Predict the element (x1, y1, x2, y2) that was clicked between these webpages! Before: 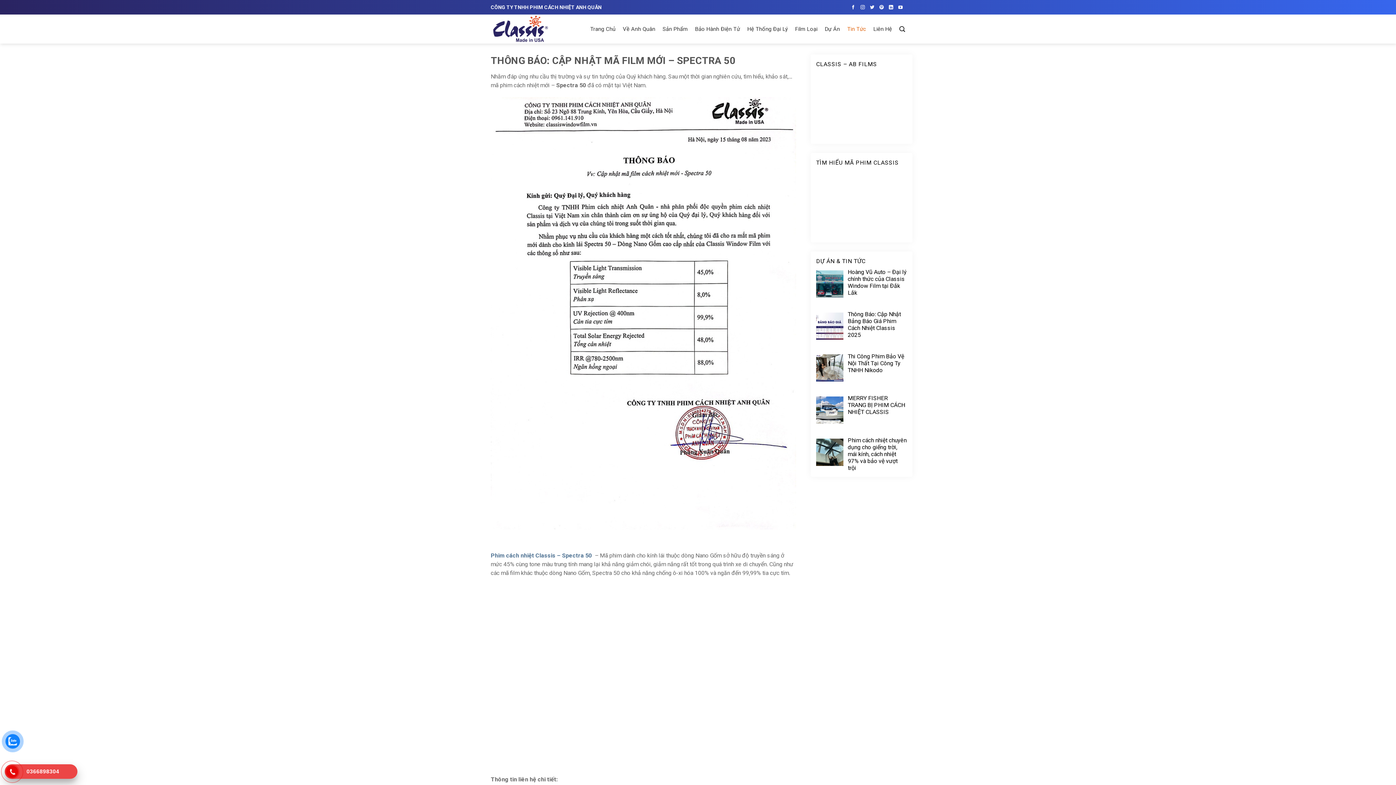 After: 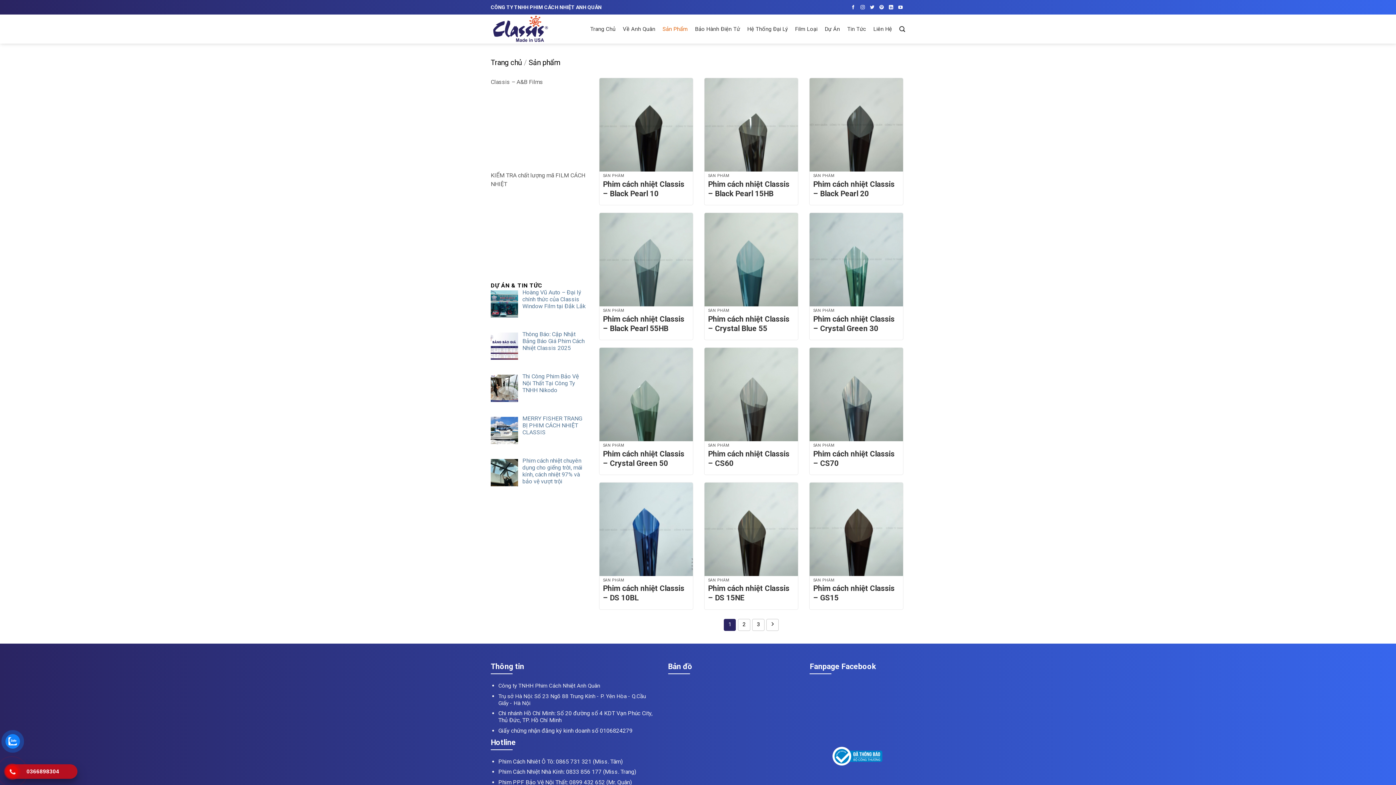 Action: bbox: (662, 22, 687, 36) label: Sản Phẩm